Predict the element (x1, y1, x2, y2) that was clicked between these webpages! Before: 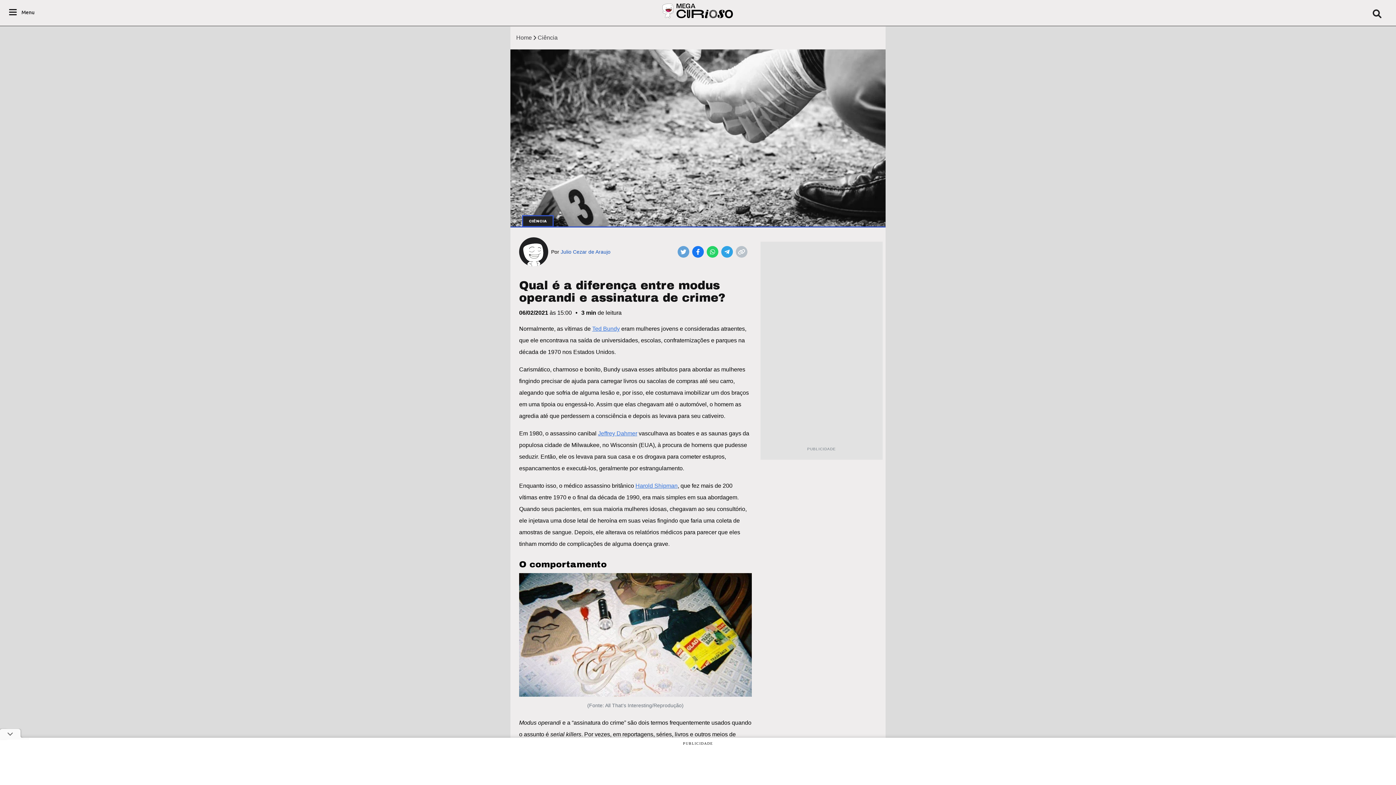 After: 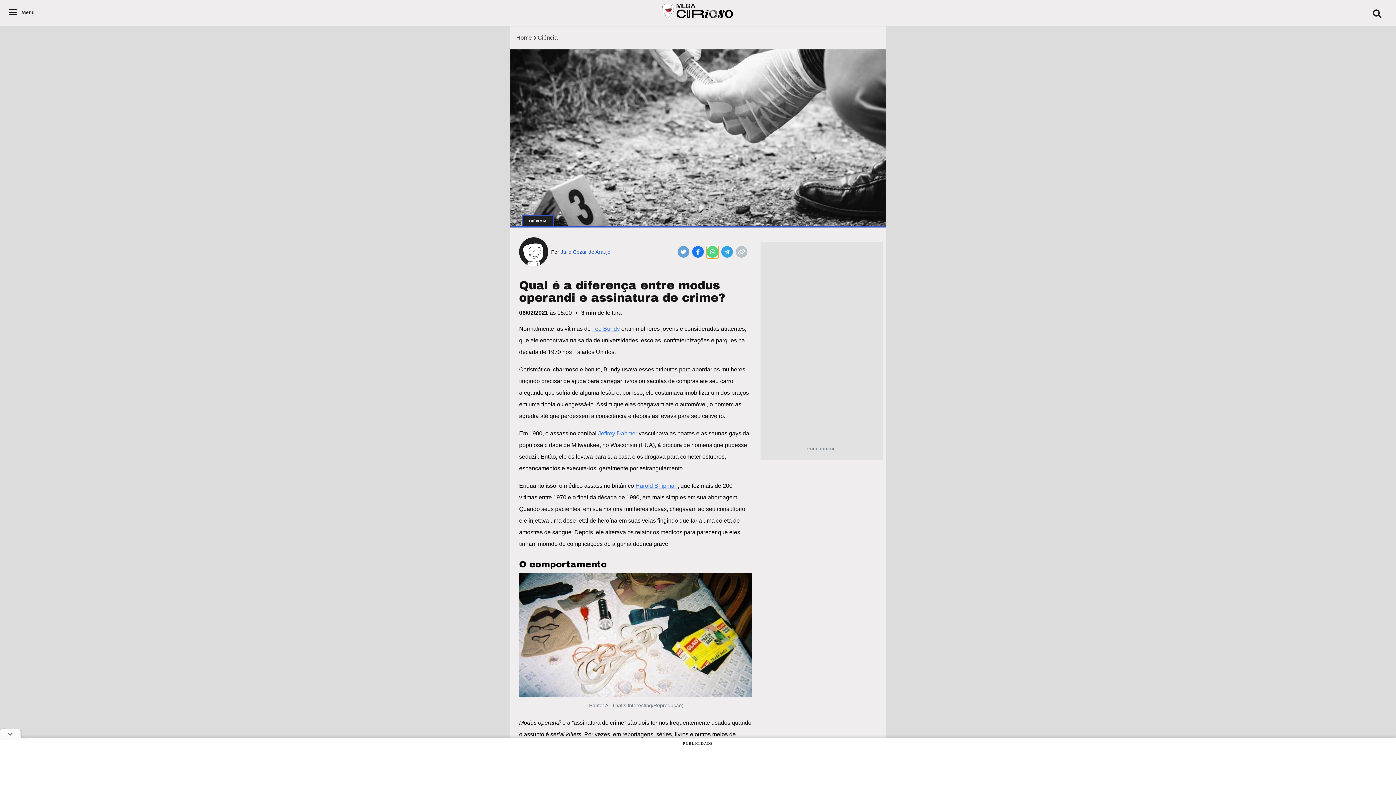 Action: bbox: (706, 246, 718, 258)